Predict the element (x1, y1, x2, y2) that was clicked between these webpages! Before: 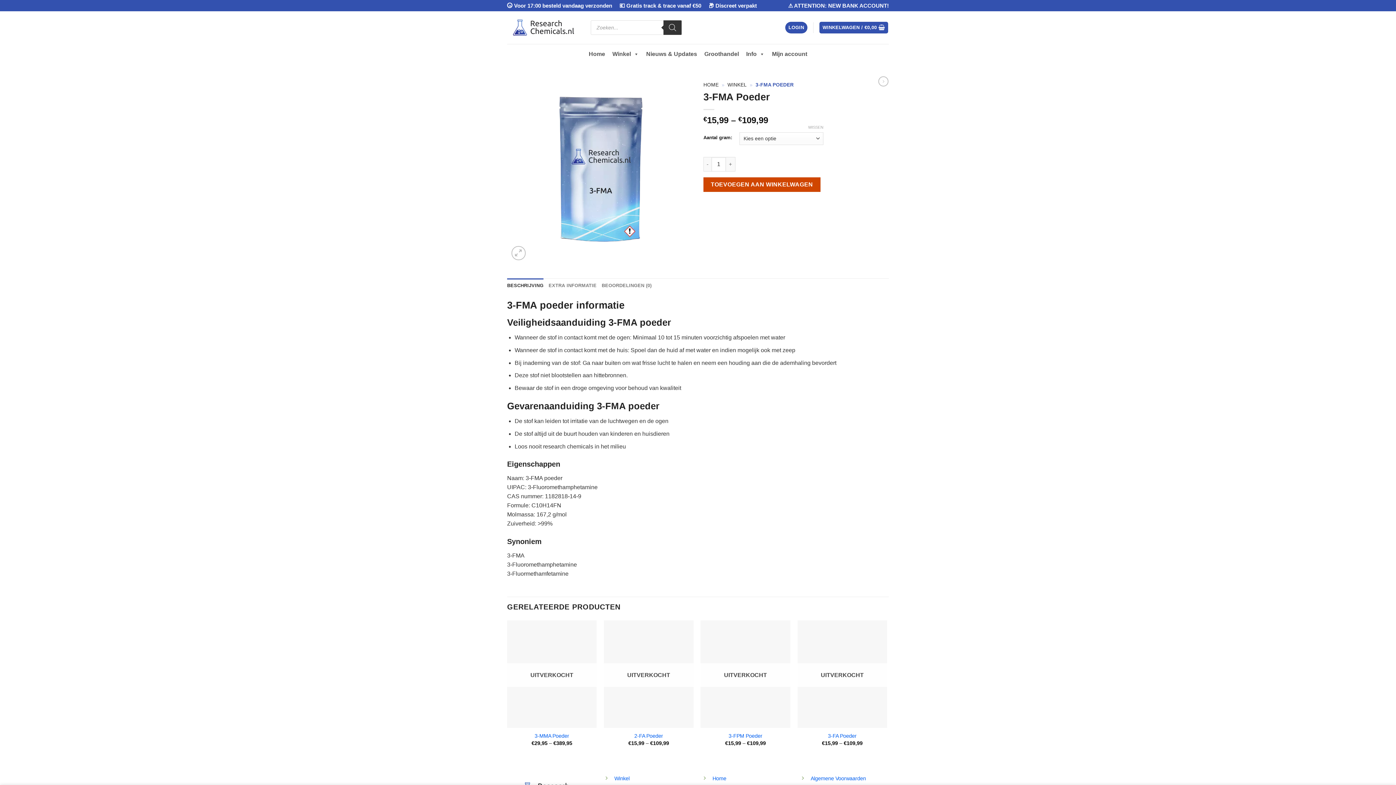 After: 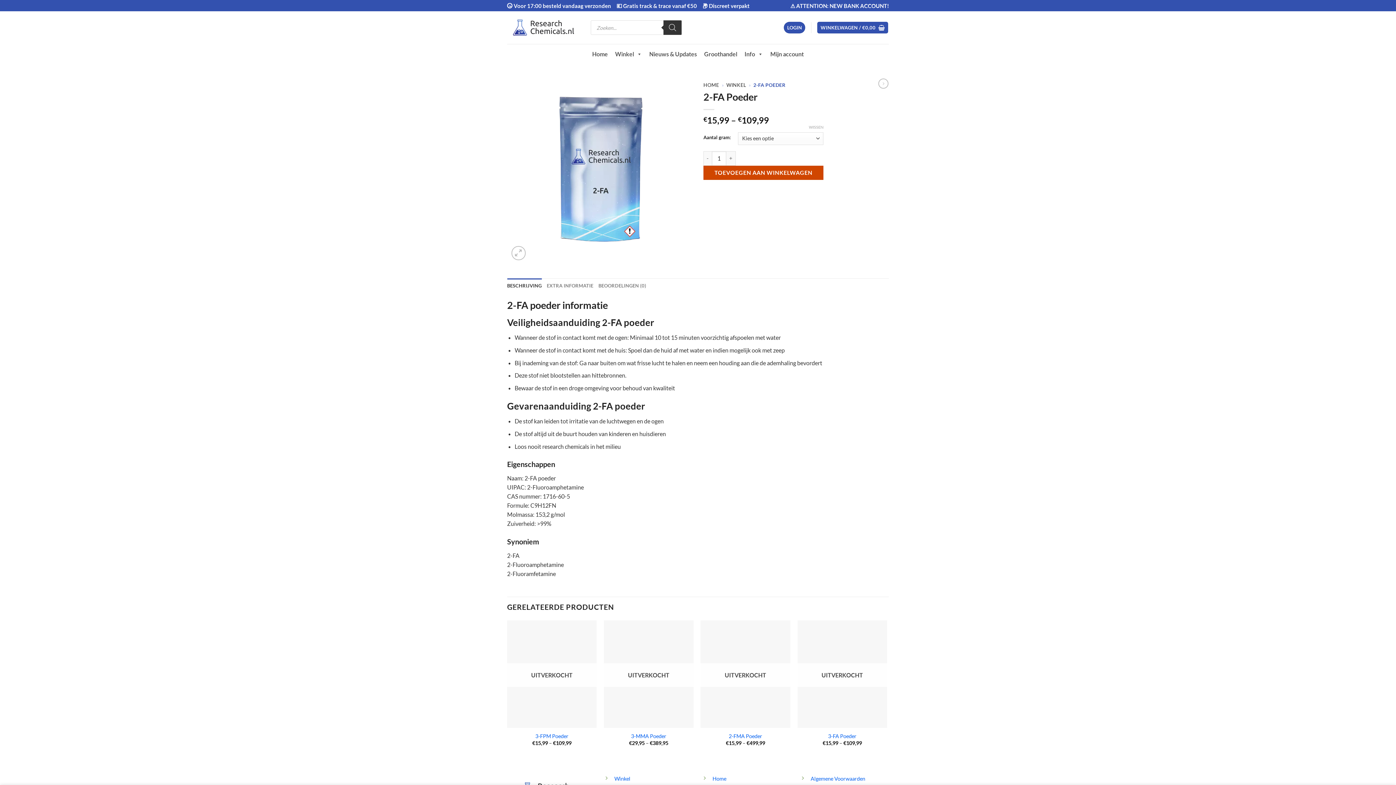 Action: bbox: (634, 733, 663, 739) label: 2-FA Poeder